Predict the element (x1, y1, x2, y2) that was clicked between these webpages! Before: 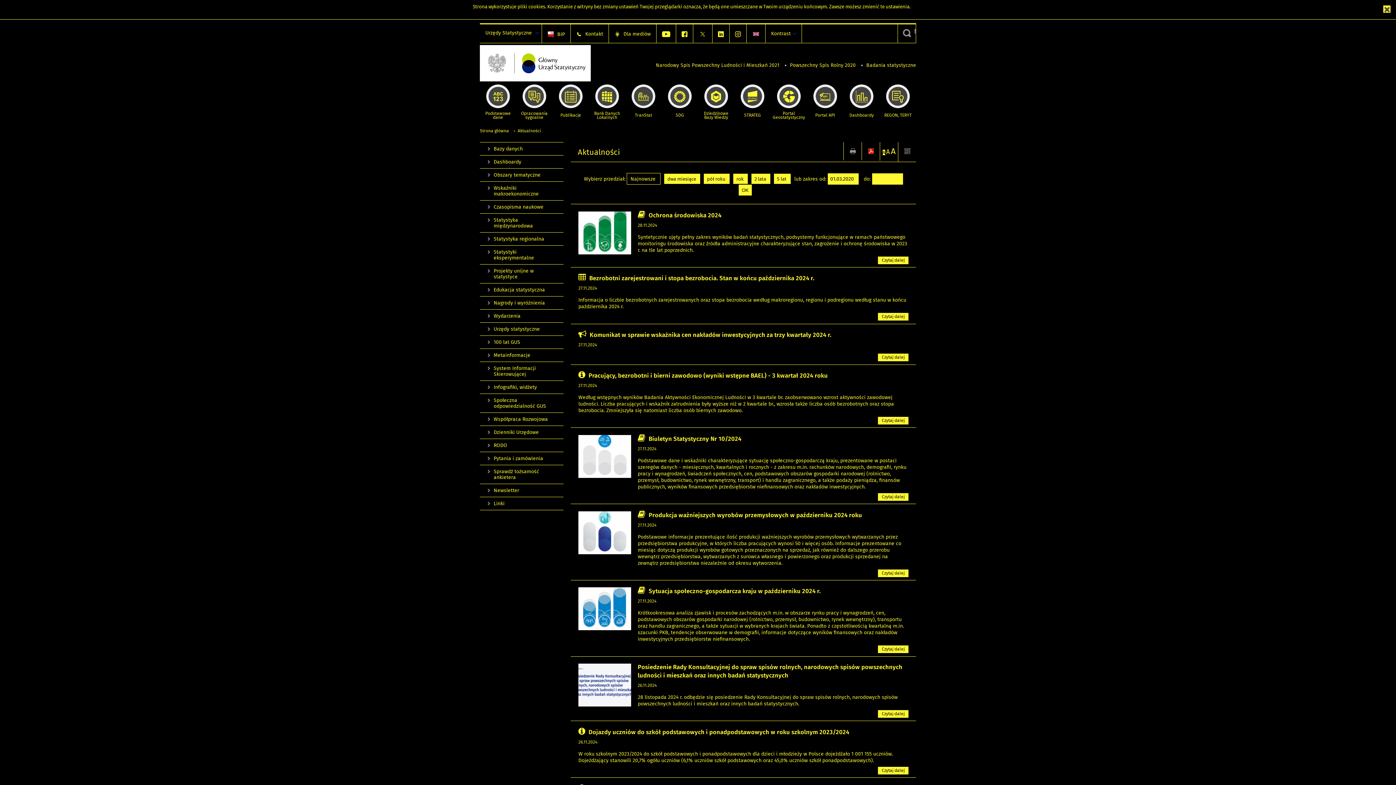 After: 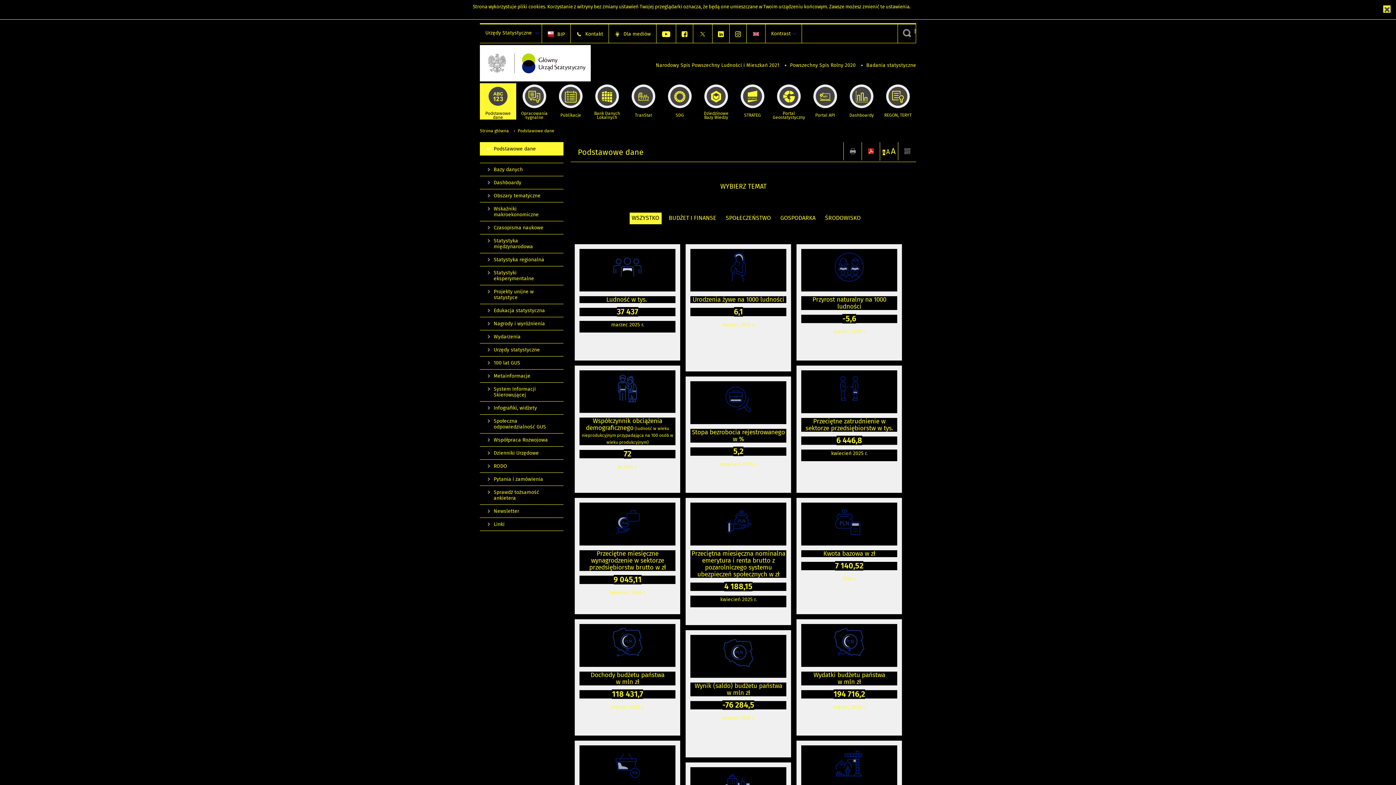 Action: label: Podstawowe dane bbox: (480, 83, 516, 119)